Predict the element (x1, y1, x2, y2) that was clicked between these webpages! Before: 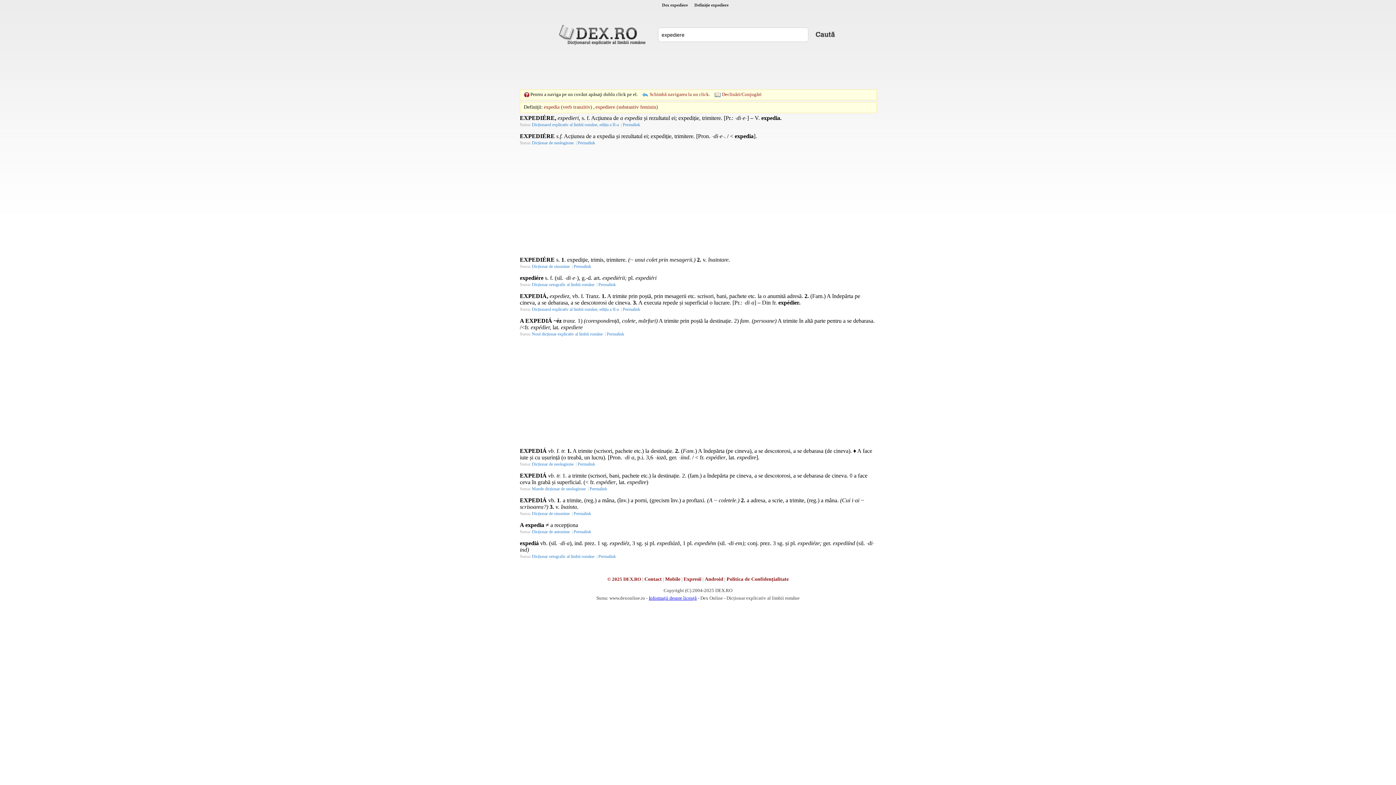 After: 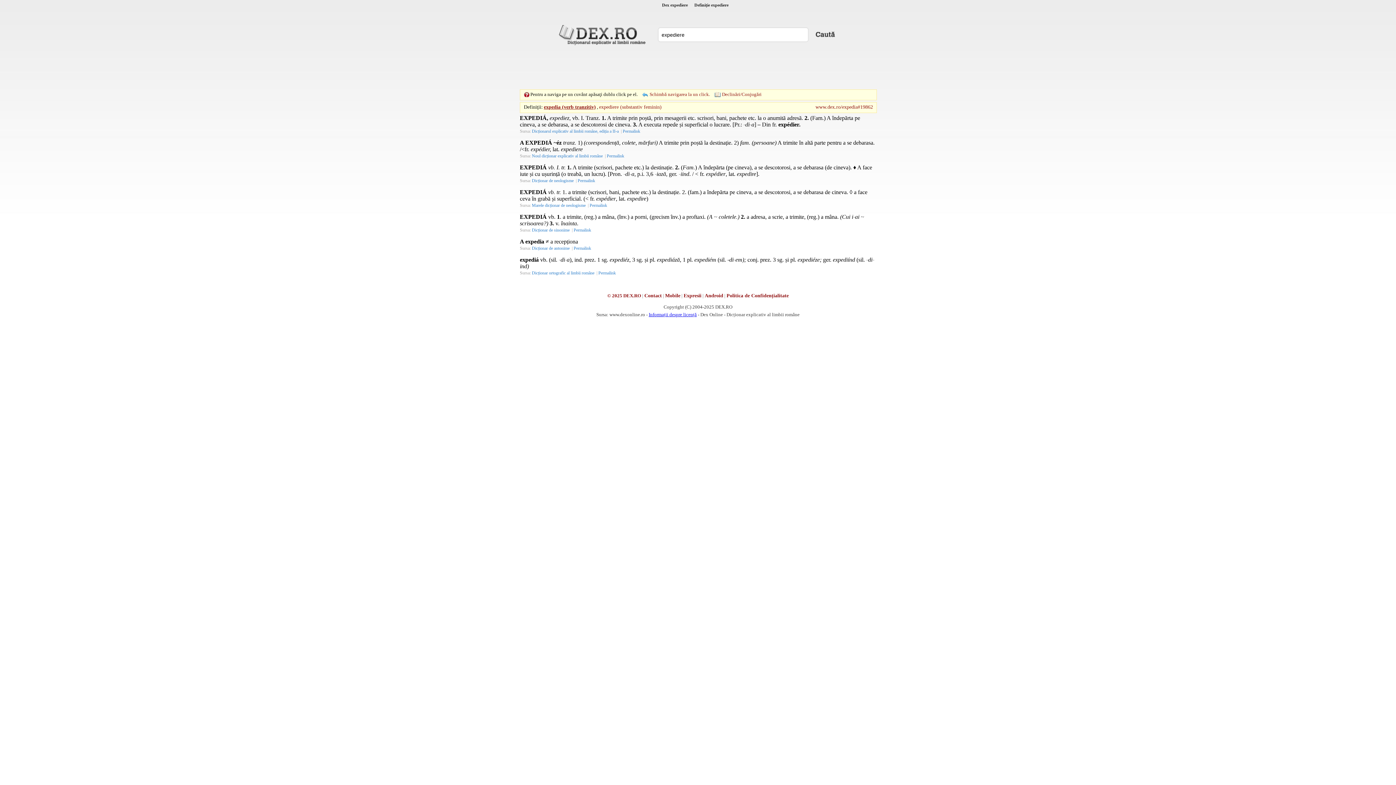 Action: label: expedia (verb tranzitiv) bbox: (544, 104, 592, 109)